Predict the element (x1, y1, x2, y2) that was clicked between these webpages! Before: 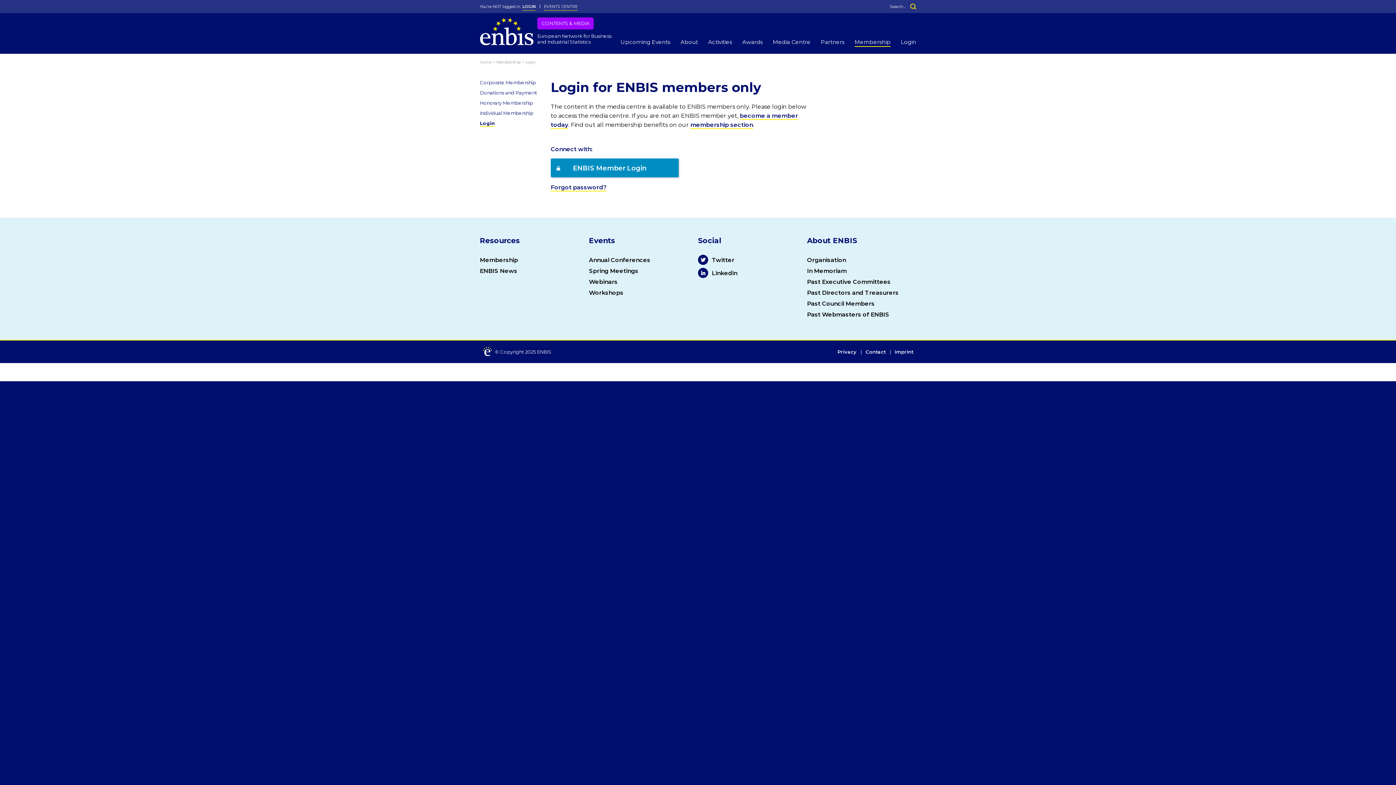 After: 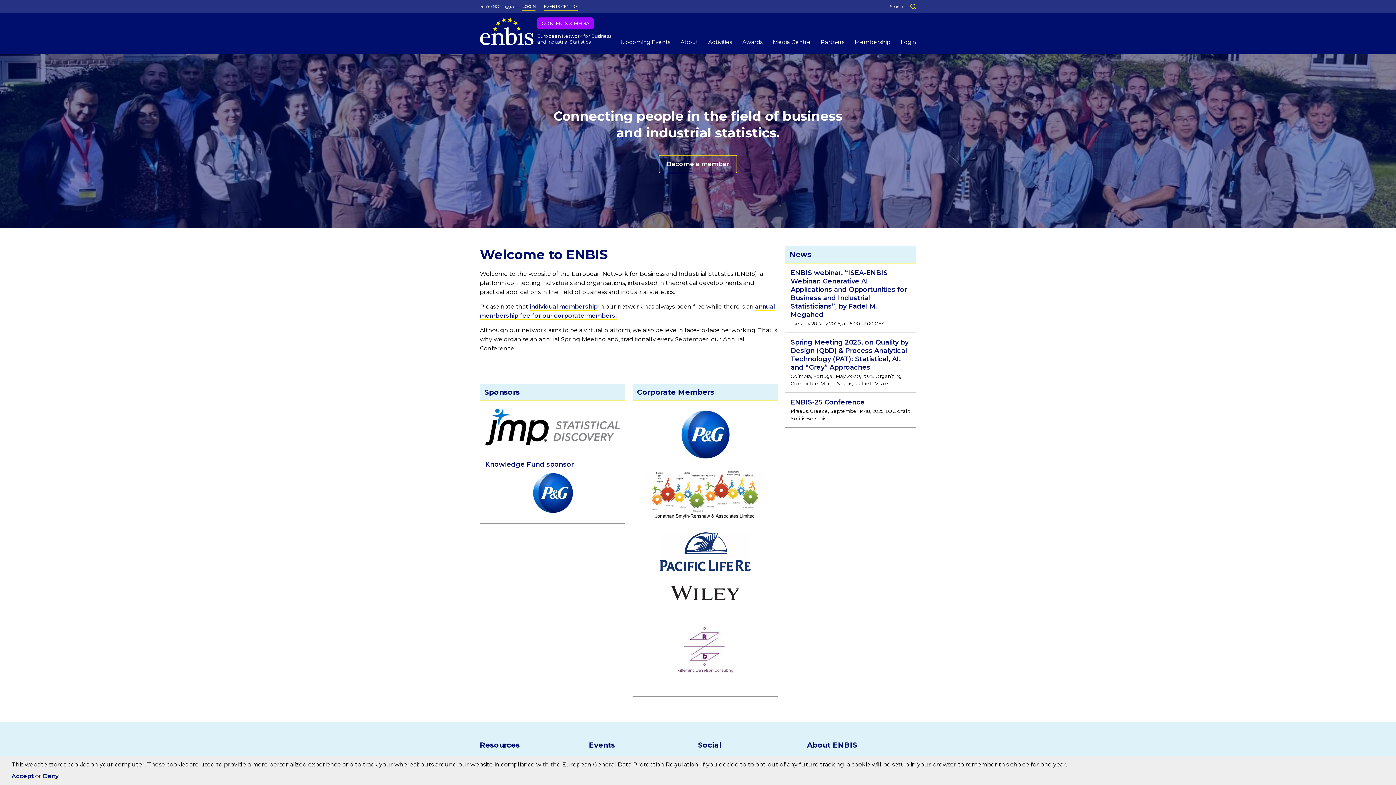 Action: bbox: (480, 17, 533, 49)